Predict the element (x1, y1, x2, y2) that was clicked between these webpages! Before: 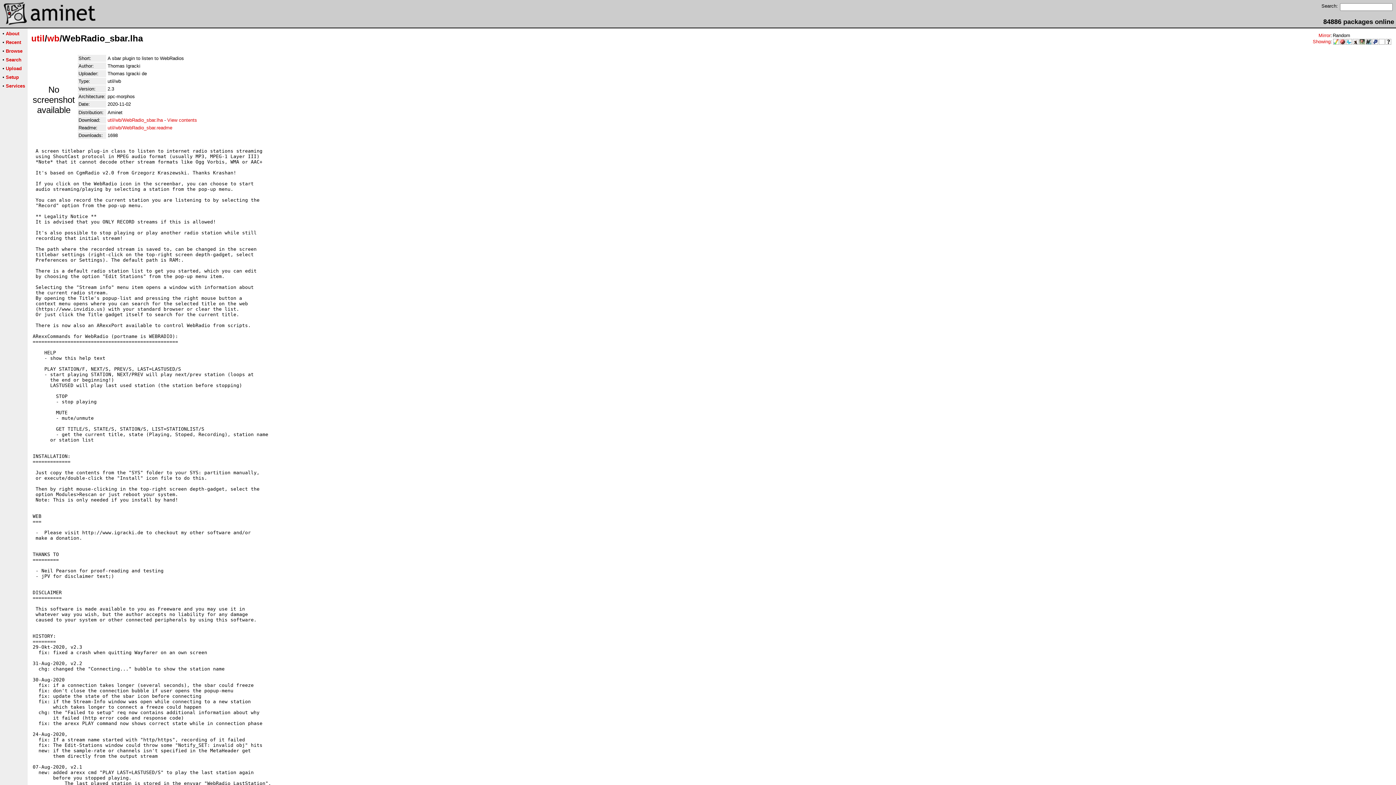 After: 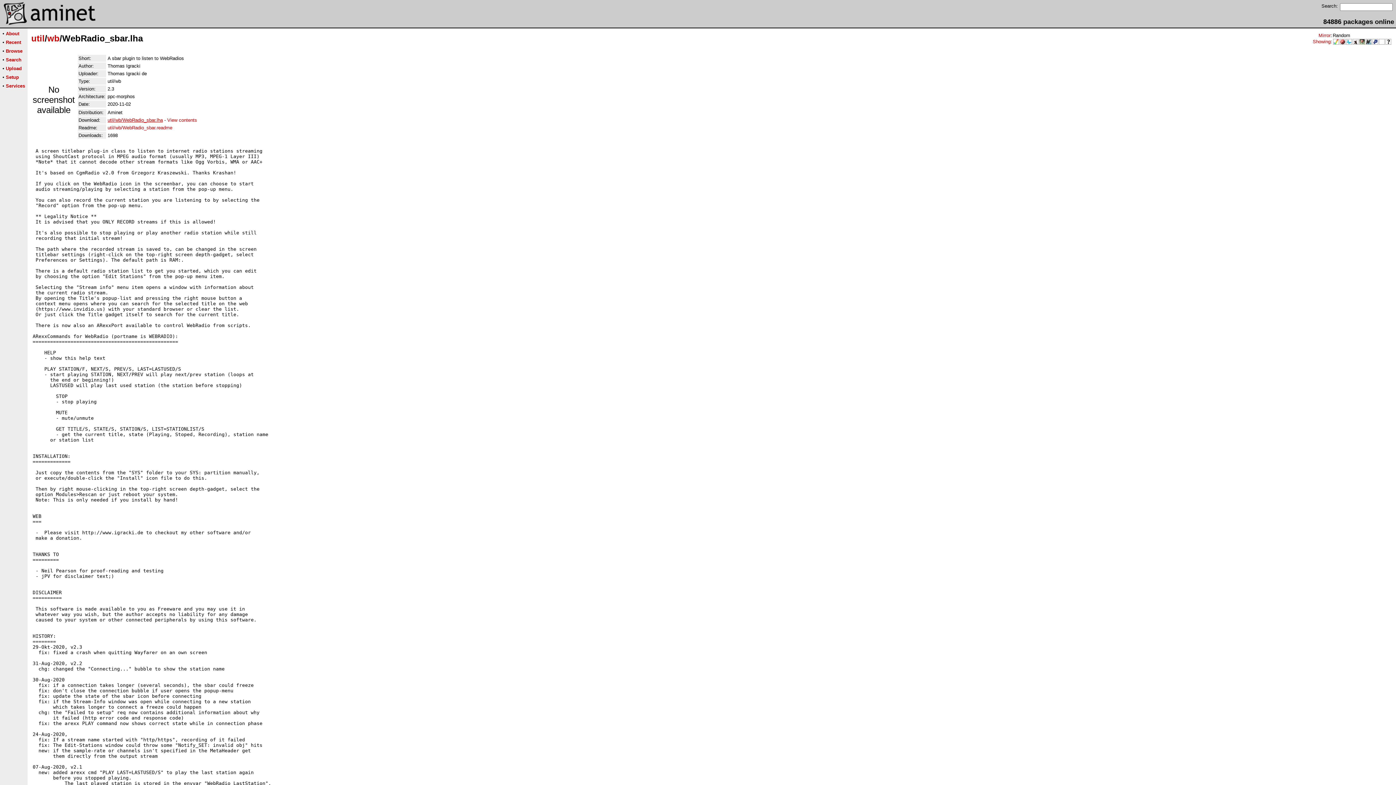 Action: bbox: (107, 117, 162, 122) label: util/wb/WebRadio_sbar.lha